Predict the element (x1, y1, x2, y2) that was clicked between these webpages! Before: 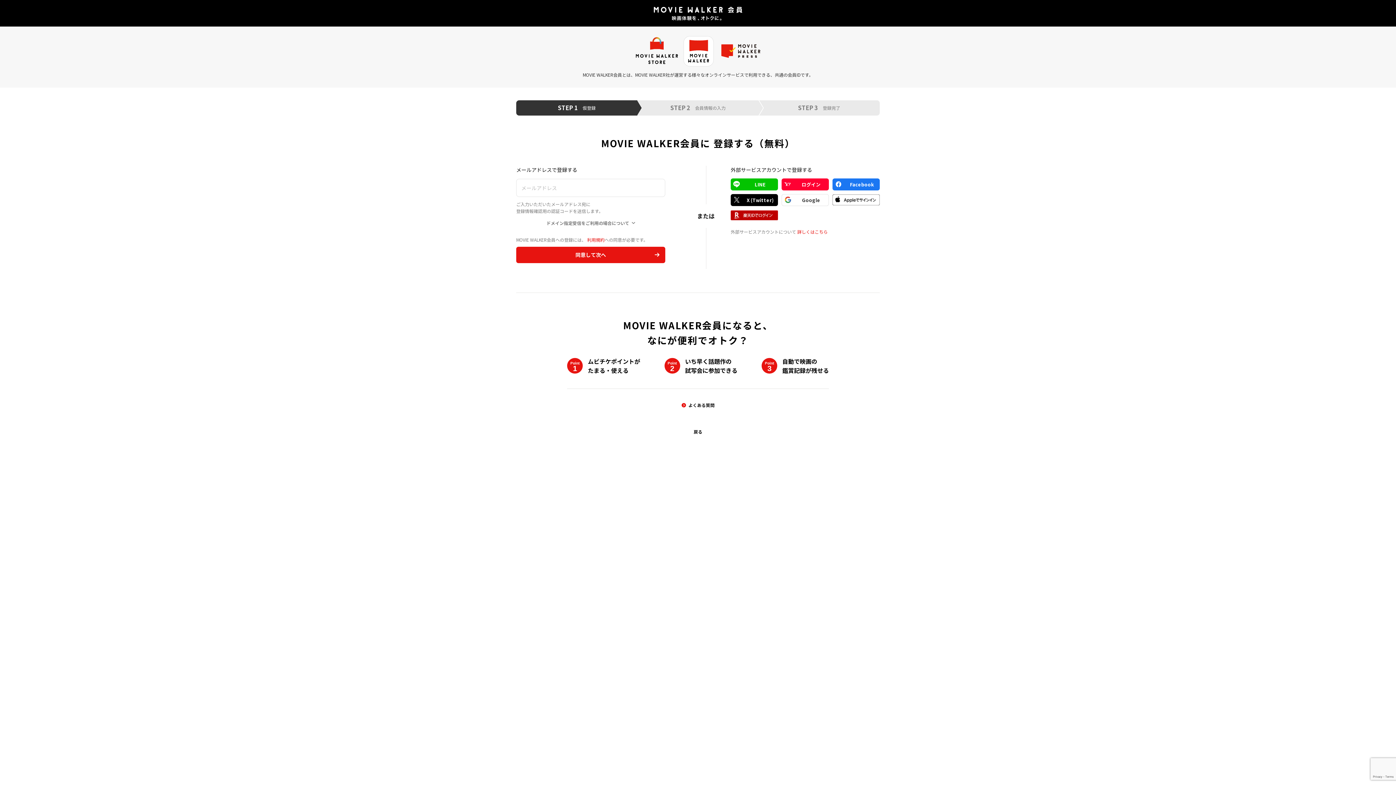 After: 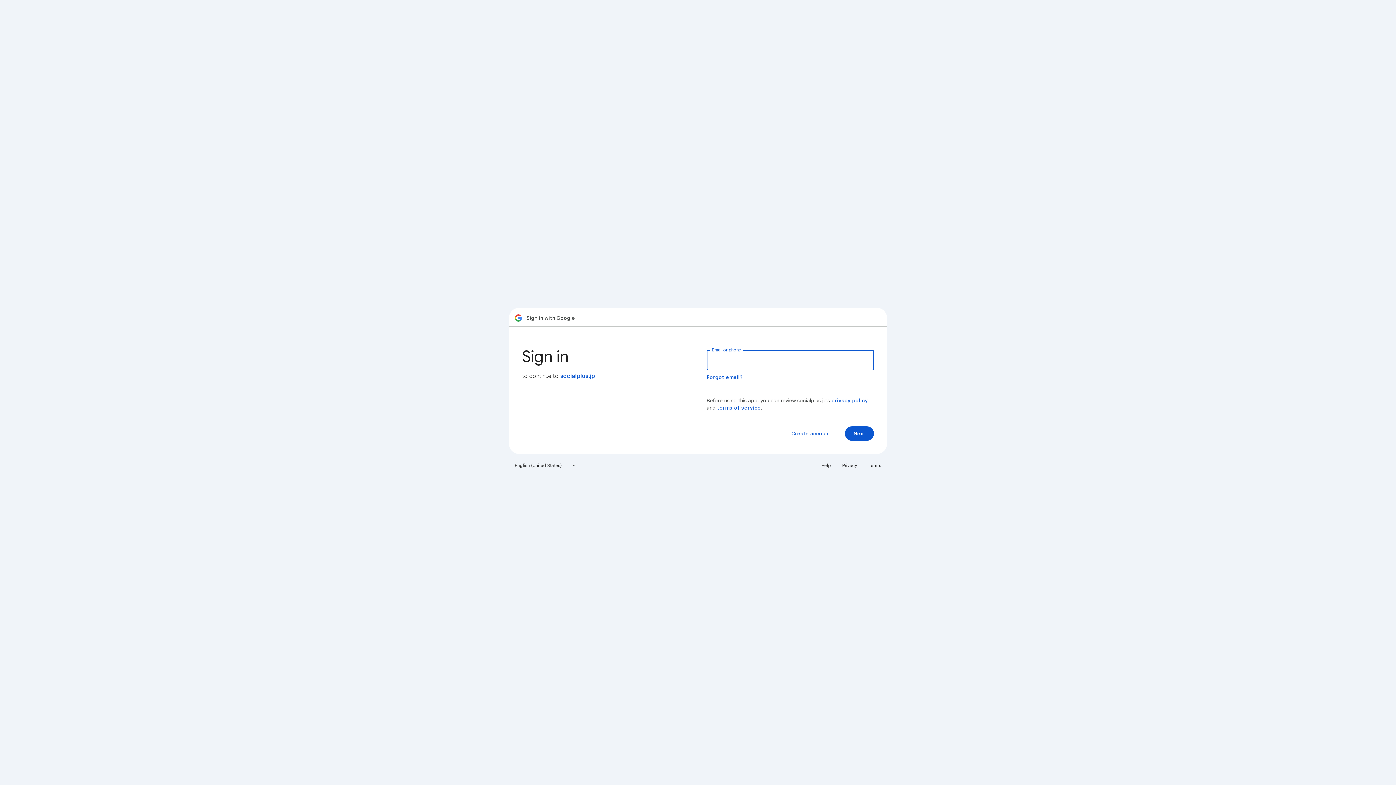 Action: label: Google bbox: (781, 194, 829, 206)